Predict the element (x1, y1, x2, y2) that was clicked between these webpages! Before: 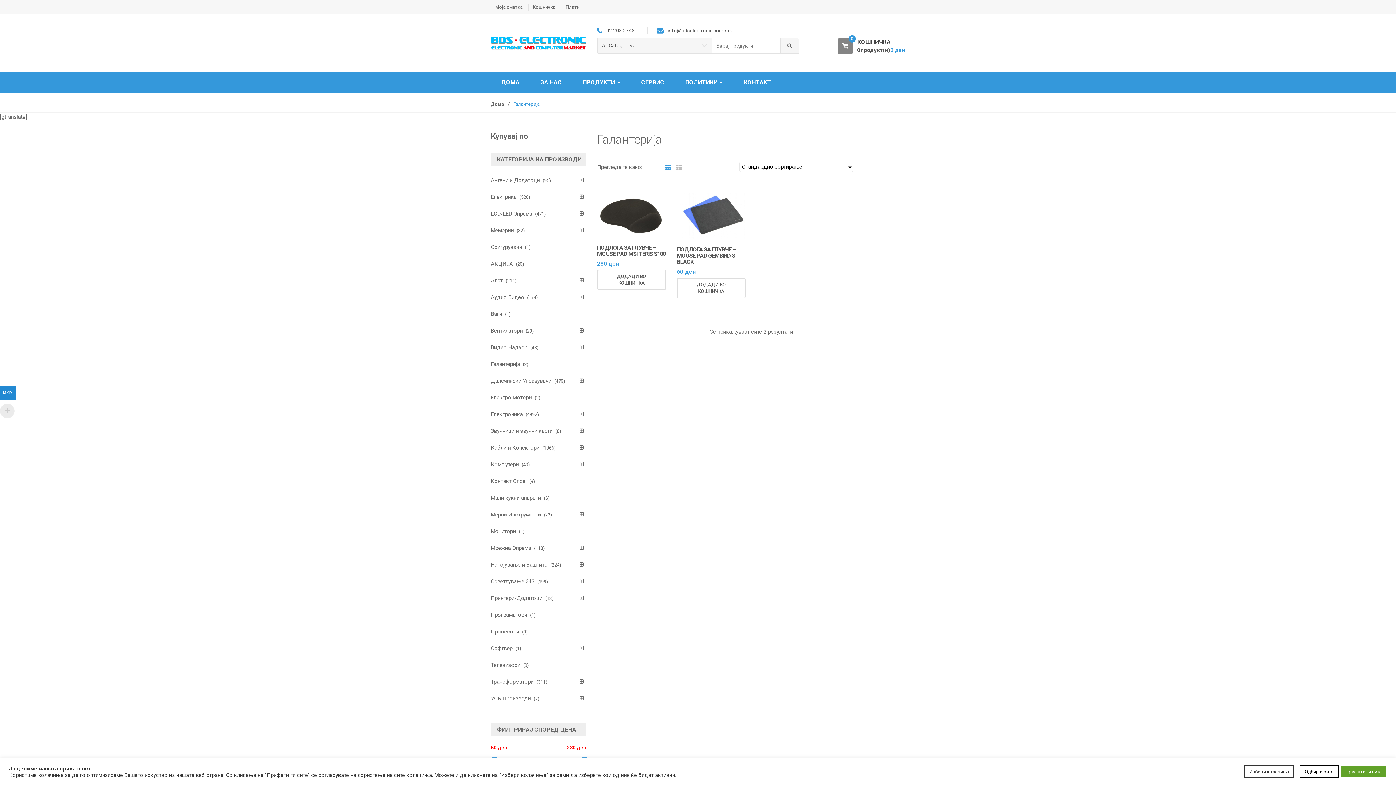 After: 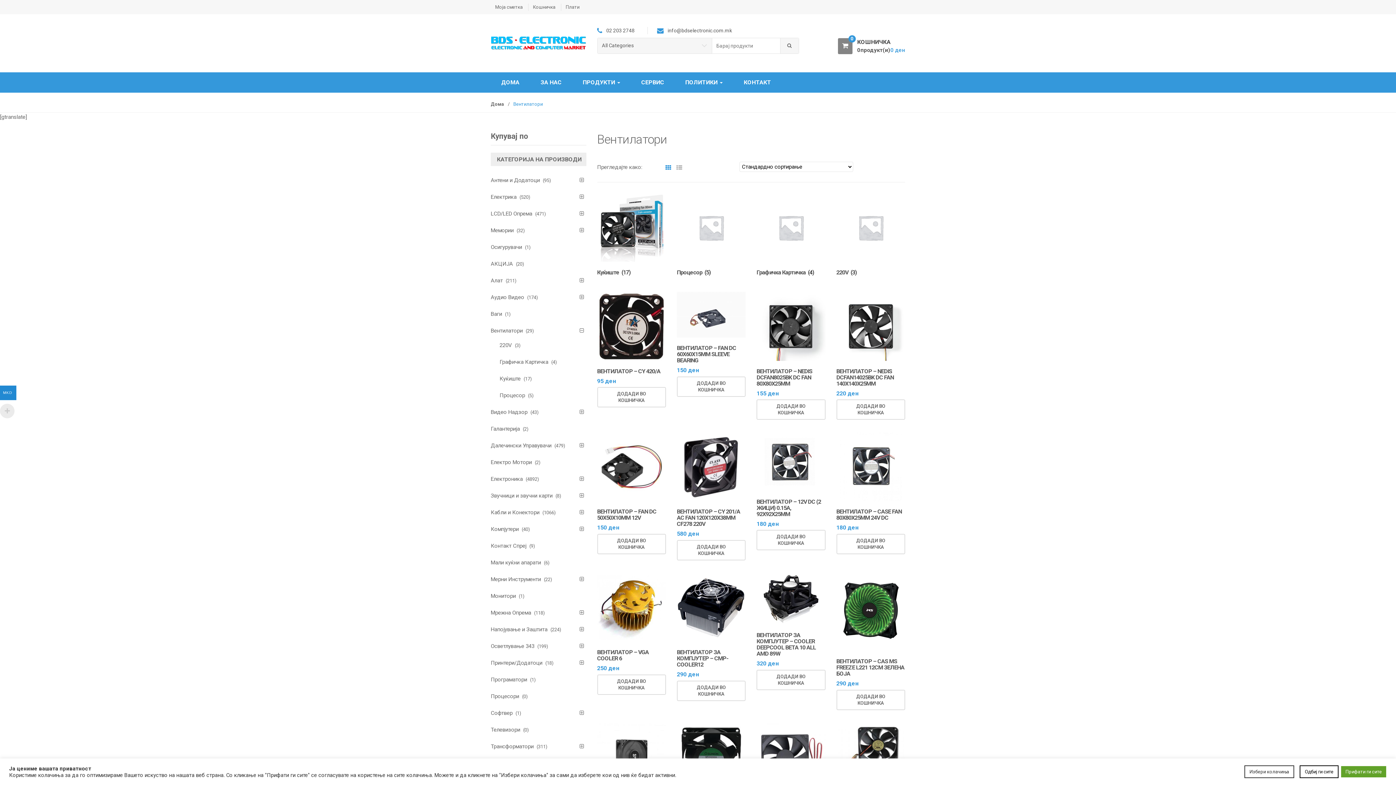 Action: bbox: (490, 327, 522, 334) label: Вентилатори